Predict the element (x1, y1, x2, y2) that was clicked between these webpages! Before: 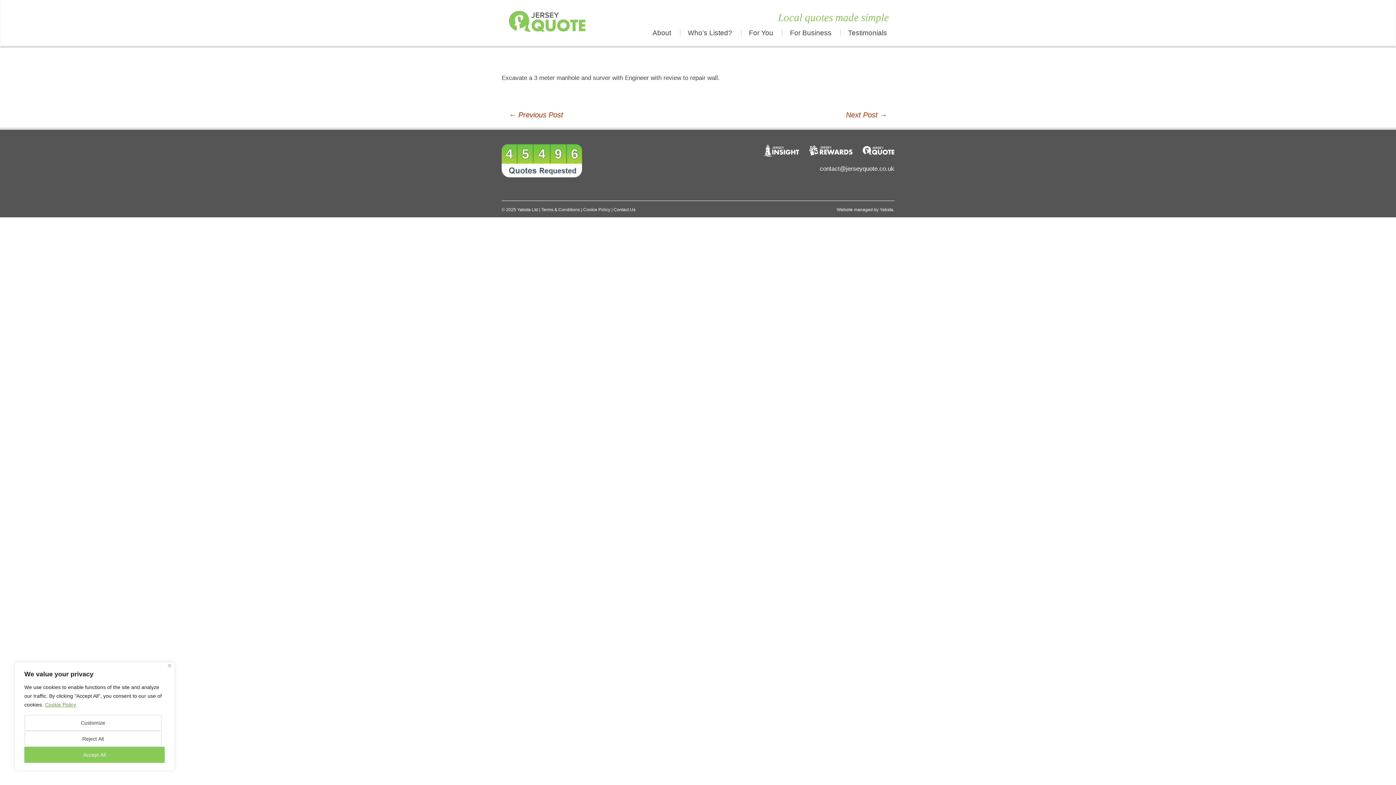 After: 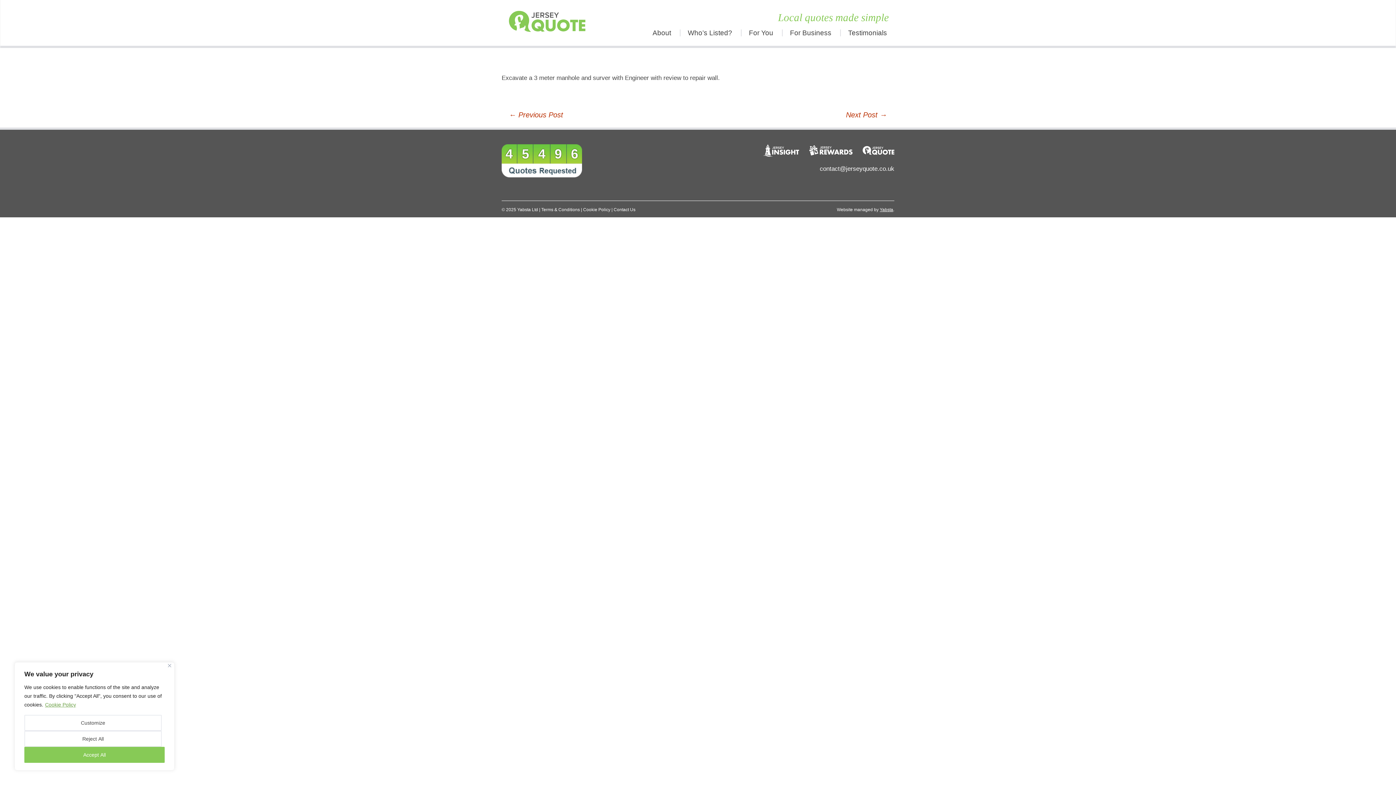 Action: label: Yabsta bbox: (880, 207, 893, 212)